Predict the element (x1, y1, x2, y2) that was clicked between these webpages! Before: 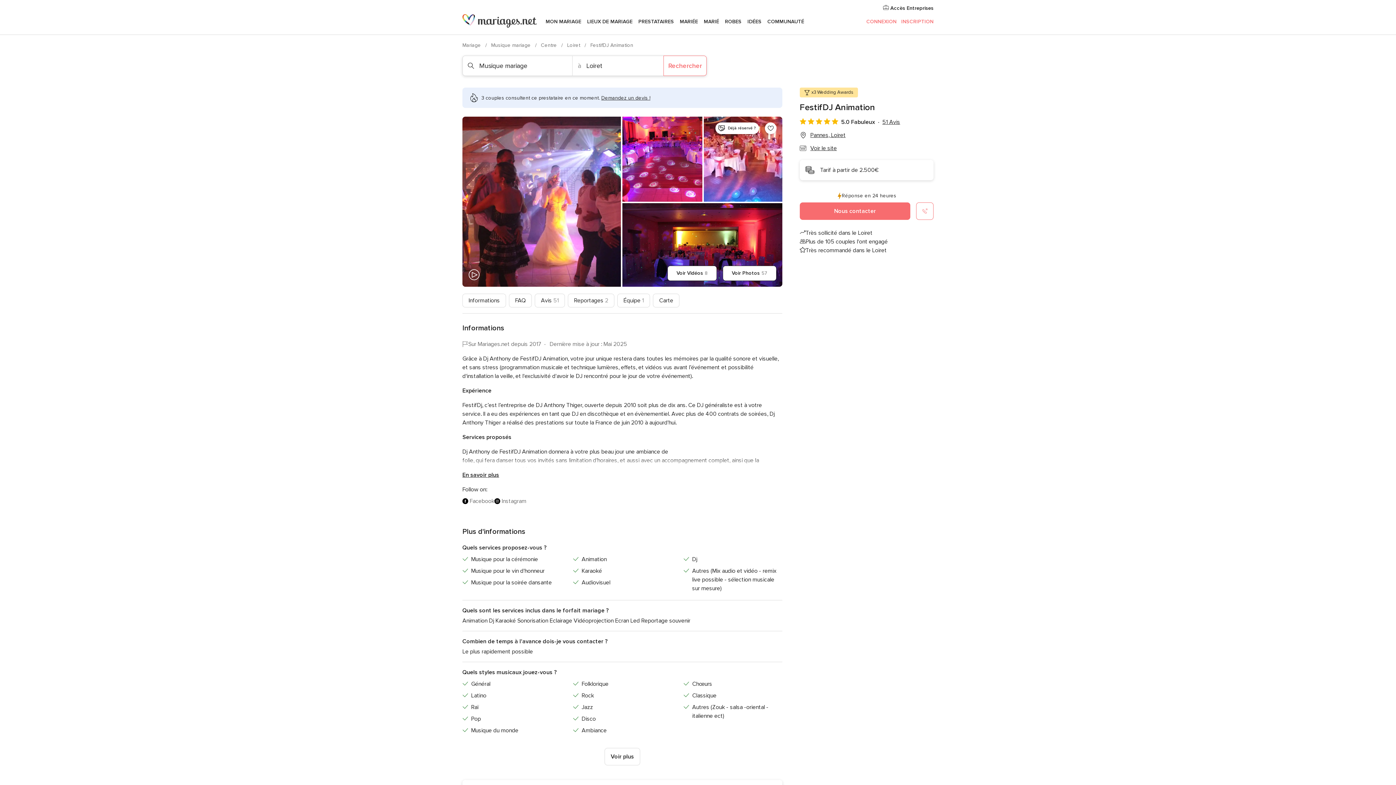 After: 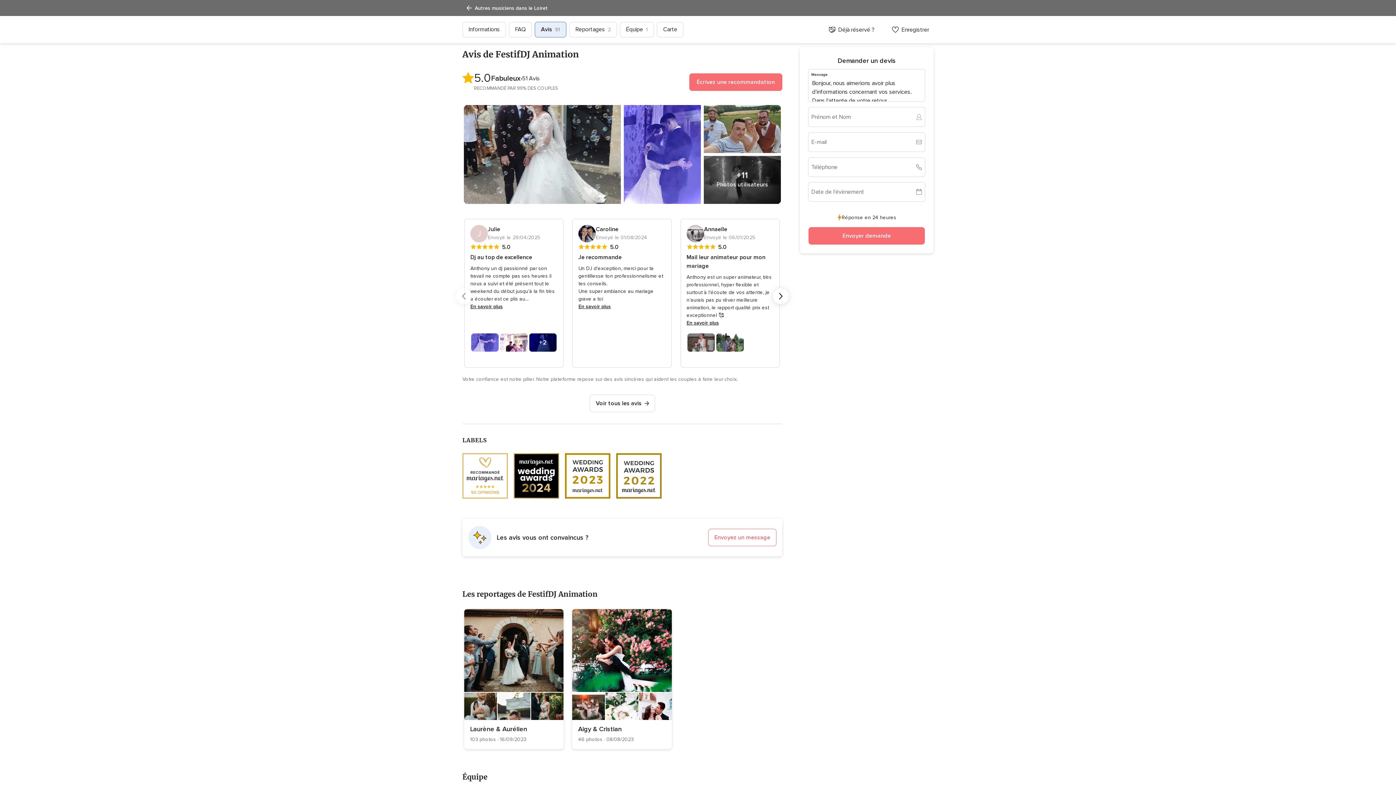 Action: label: 51 Avis bbox: (882, 117, 900, 126)